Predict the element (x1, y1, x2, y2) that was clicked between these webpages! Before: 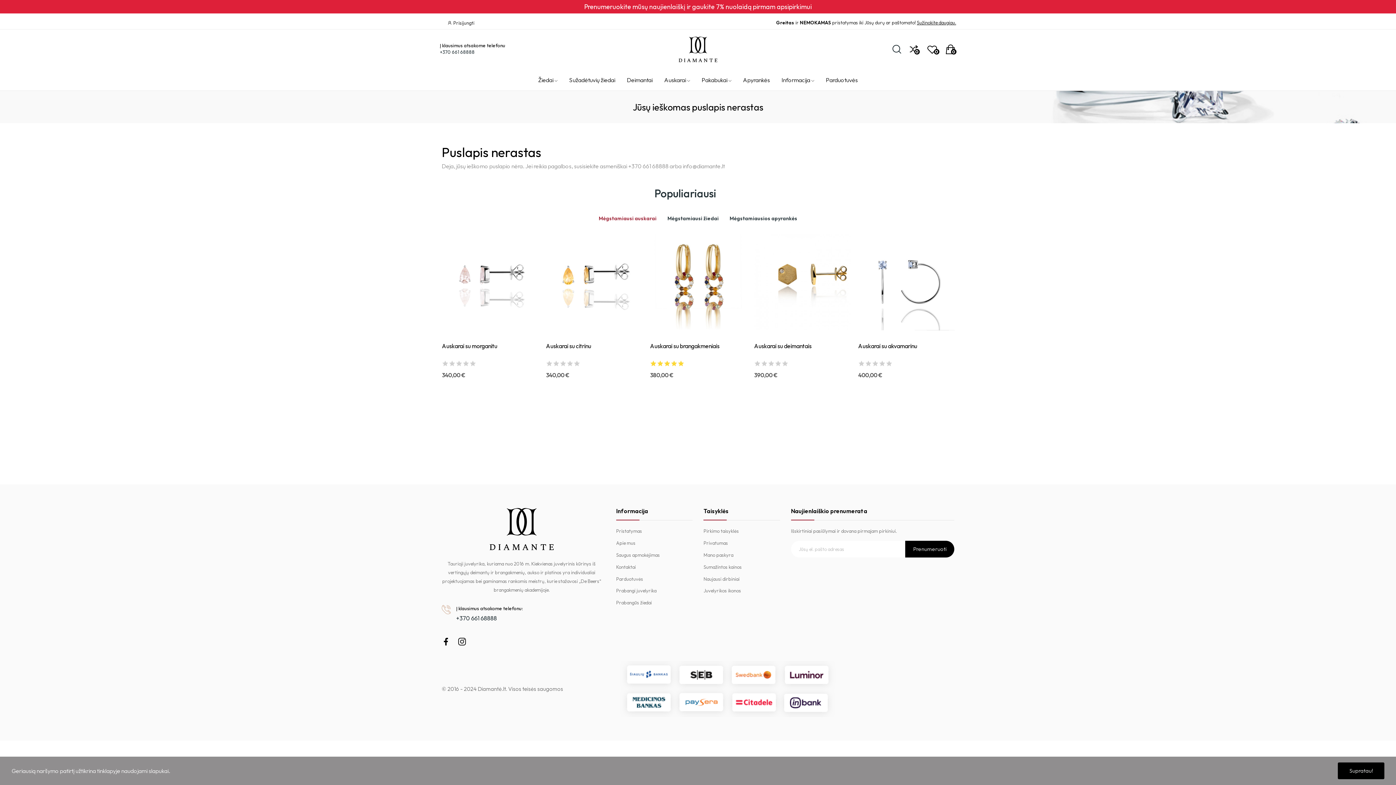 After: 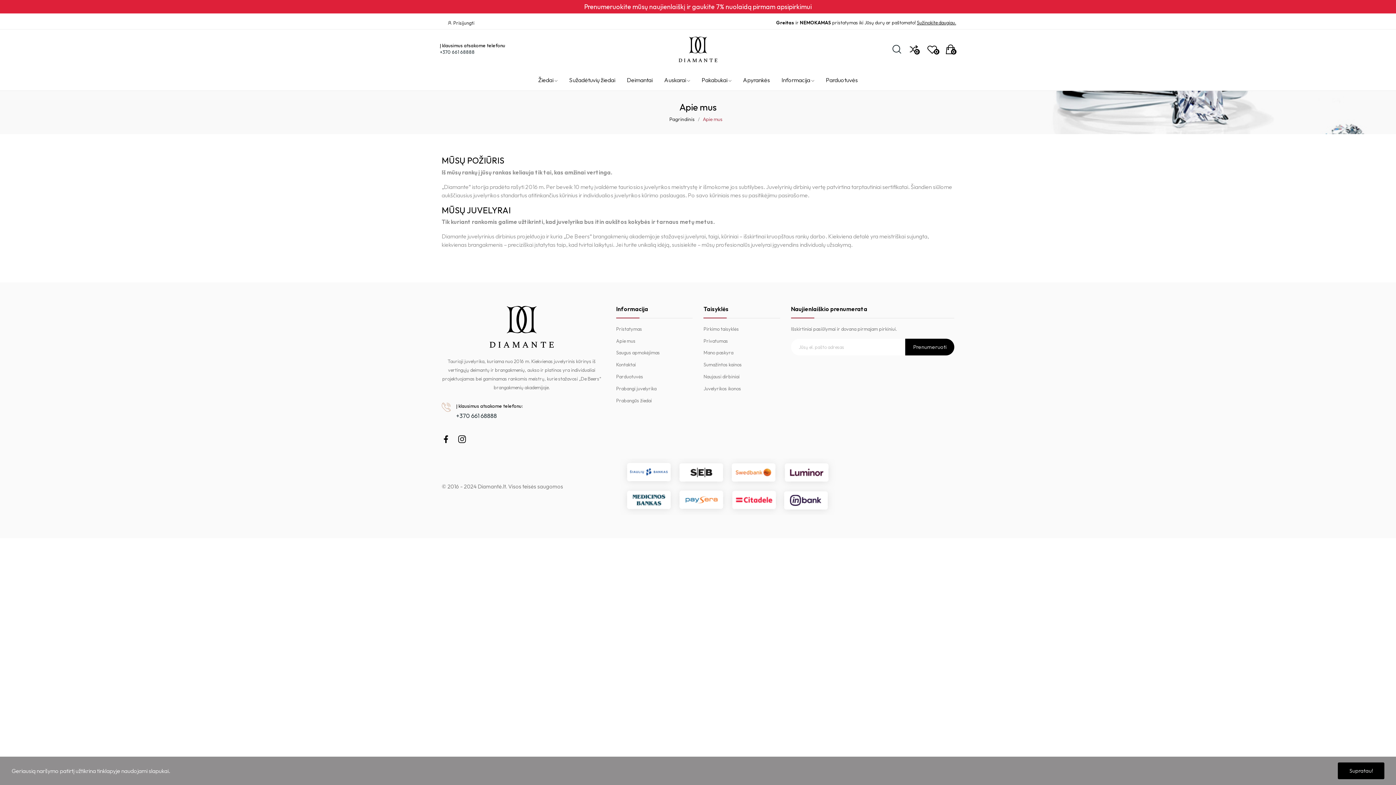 Action: label: Informacija  bbox: (781, 75, 814, 84)